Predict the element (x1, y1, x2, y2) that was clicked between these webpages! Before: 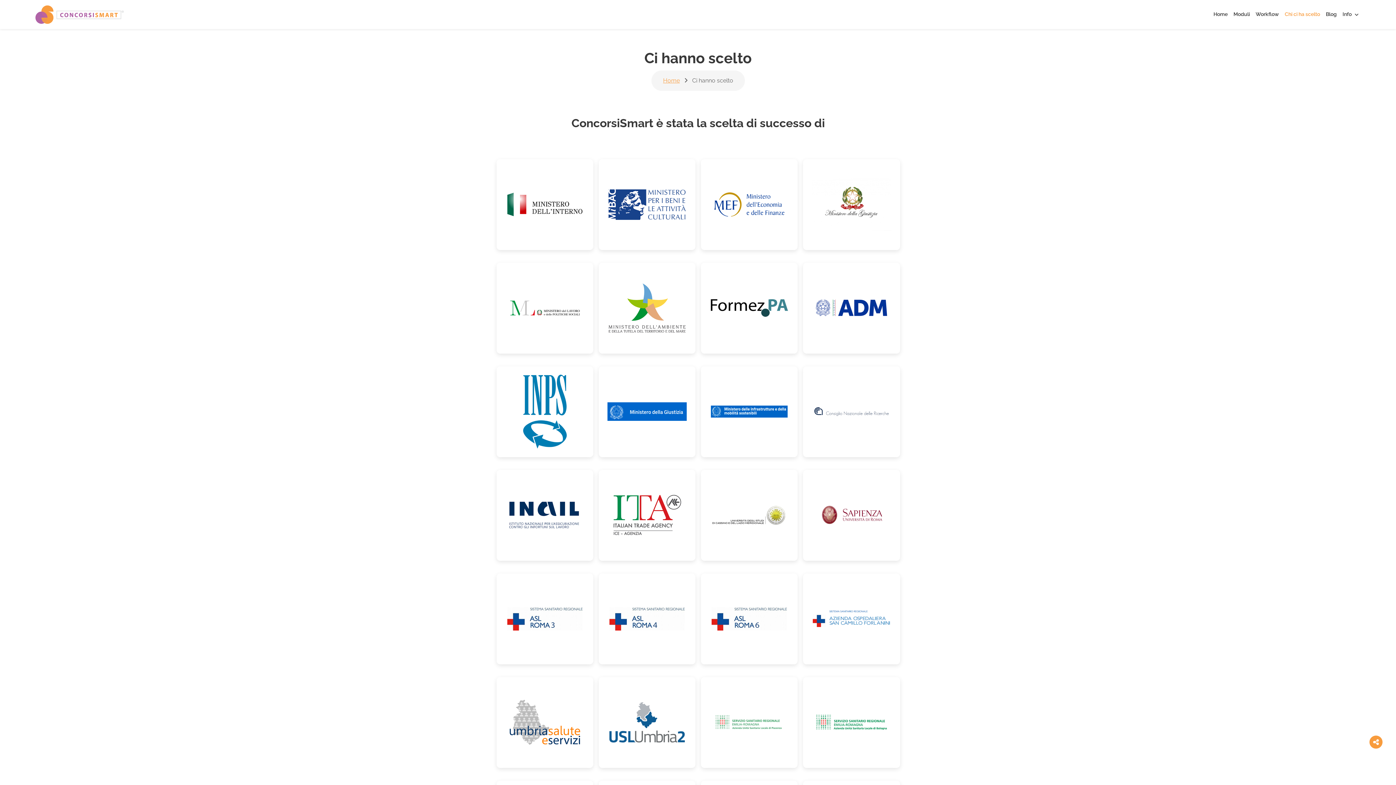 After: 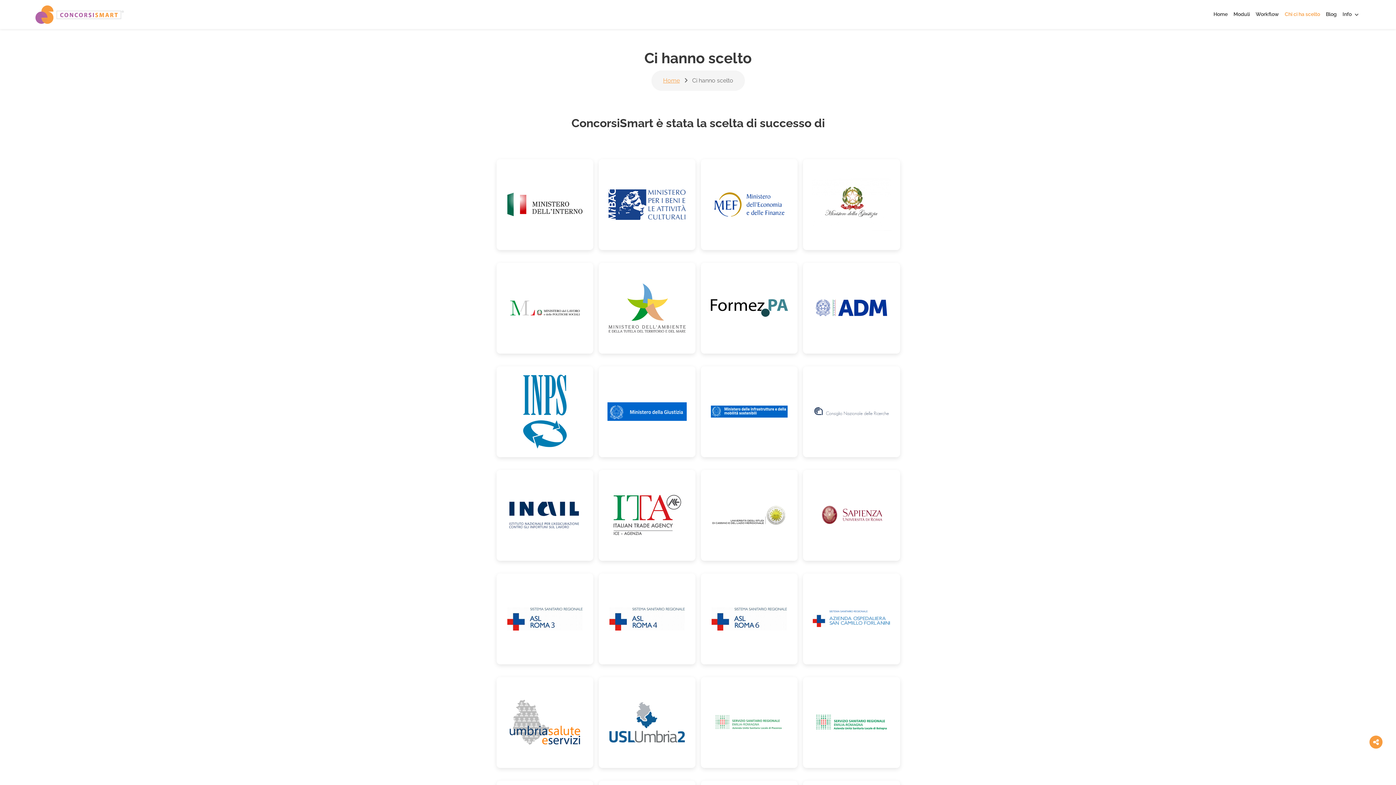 Action: bbox: (607, 702, 686, 742)